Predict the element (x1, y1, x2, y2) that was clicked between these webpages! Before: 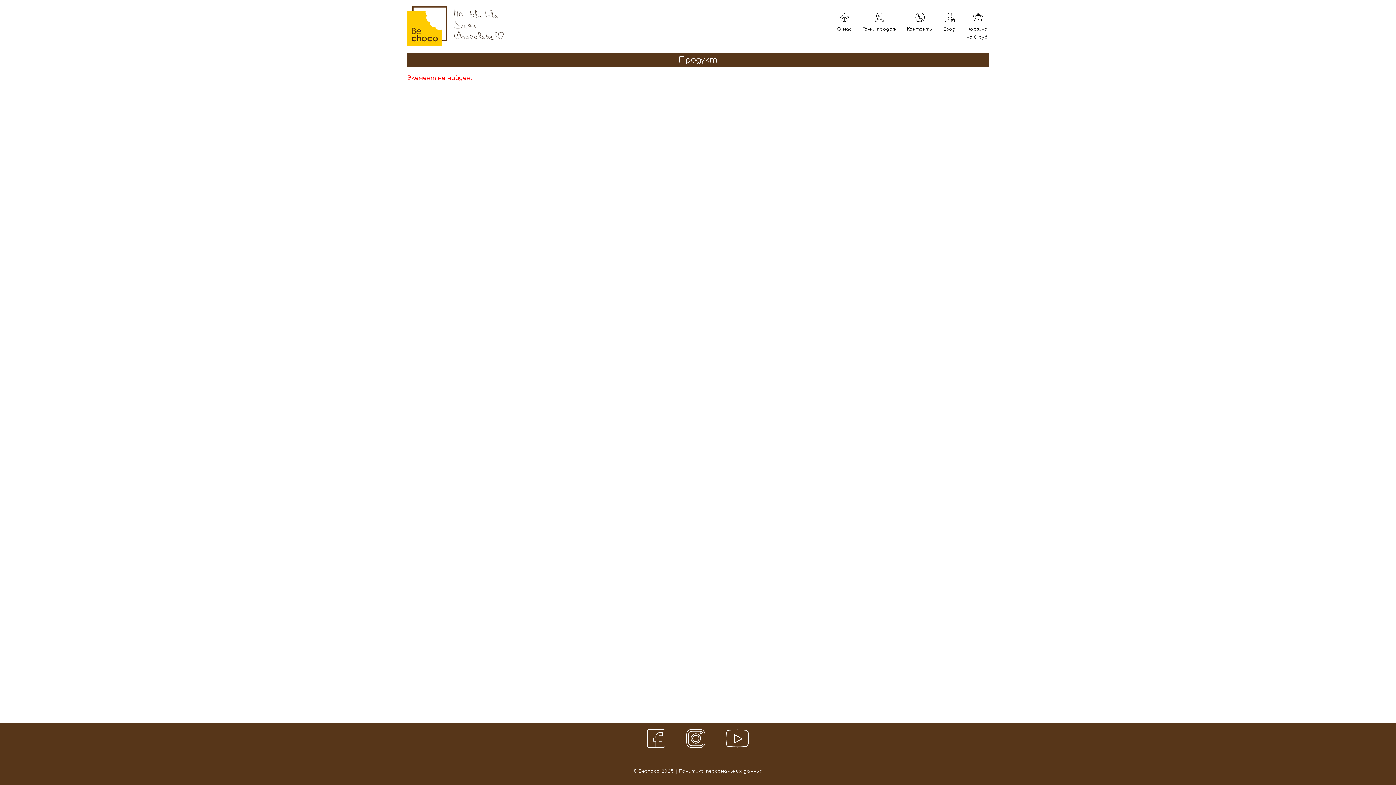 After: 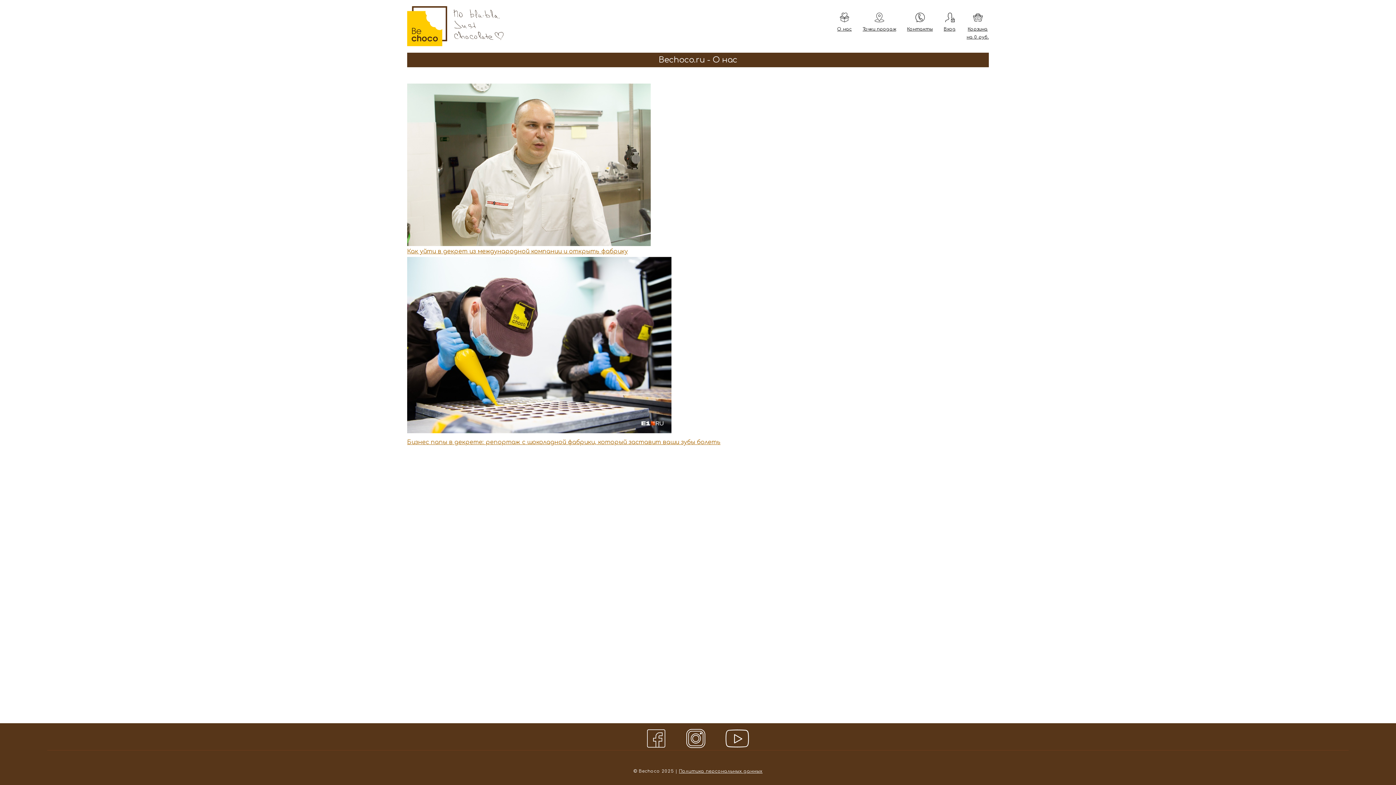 Action: bbox: (837, 12, 852, 34) label: О нас